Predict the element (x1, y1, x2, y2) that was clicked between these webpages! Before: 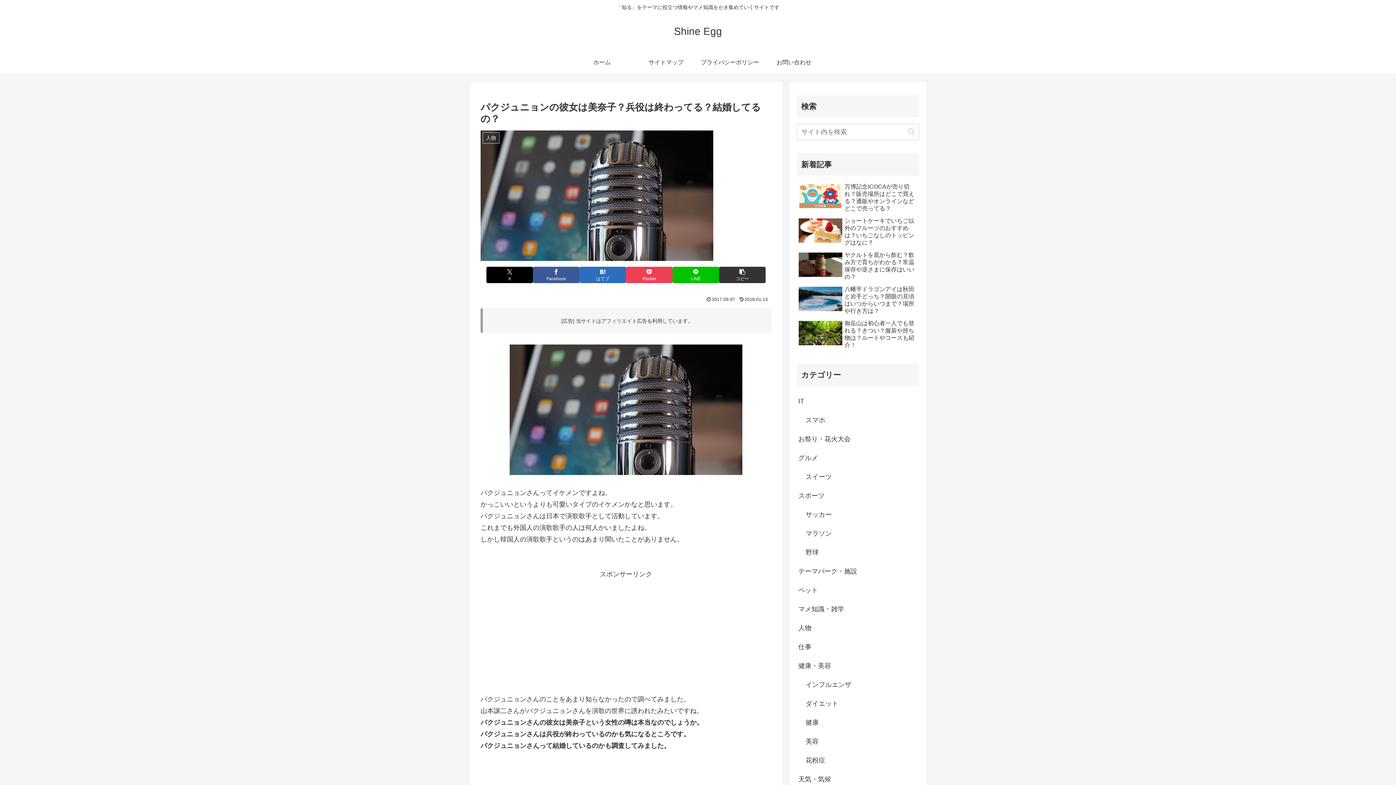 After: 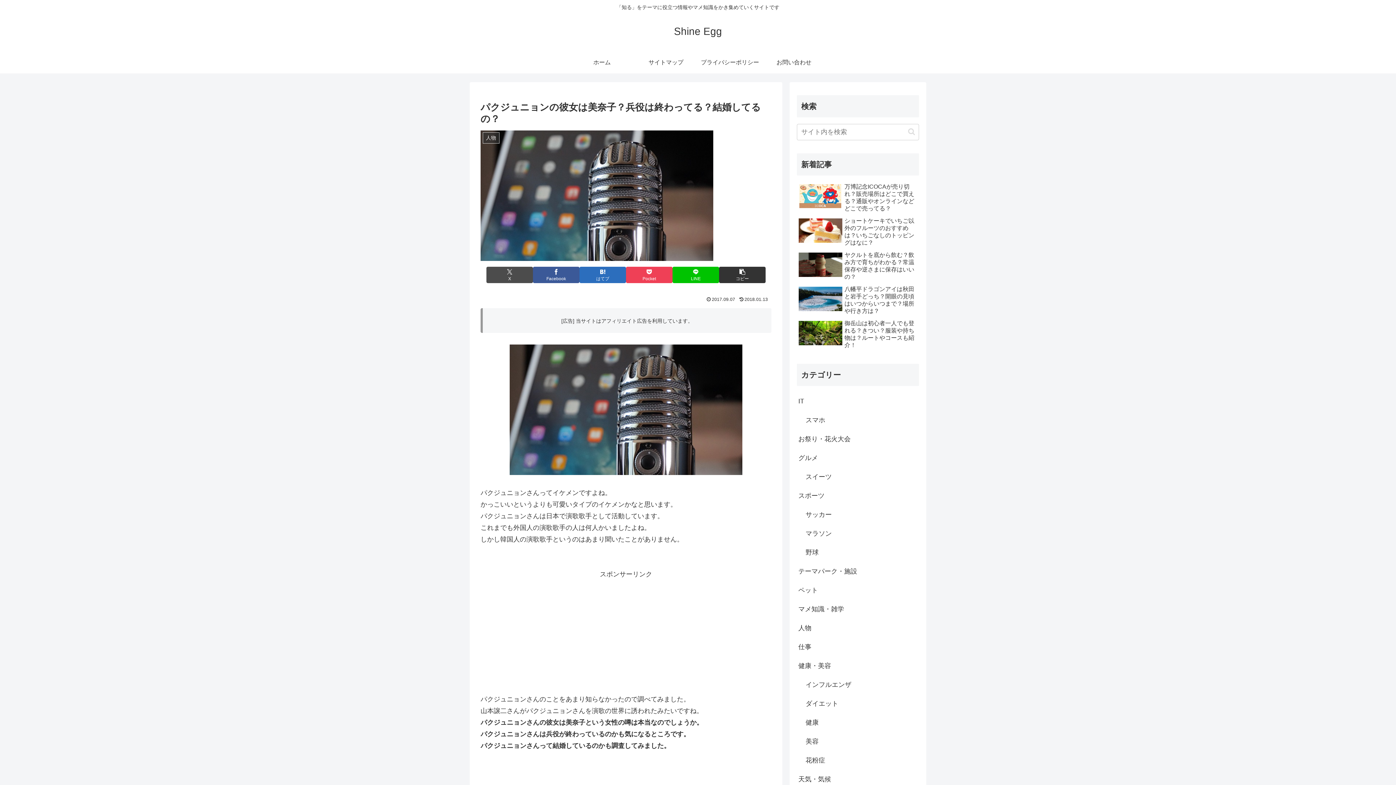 Action: label: Xでシェア bbox: (486, 266, 533, 283)